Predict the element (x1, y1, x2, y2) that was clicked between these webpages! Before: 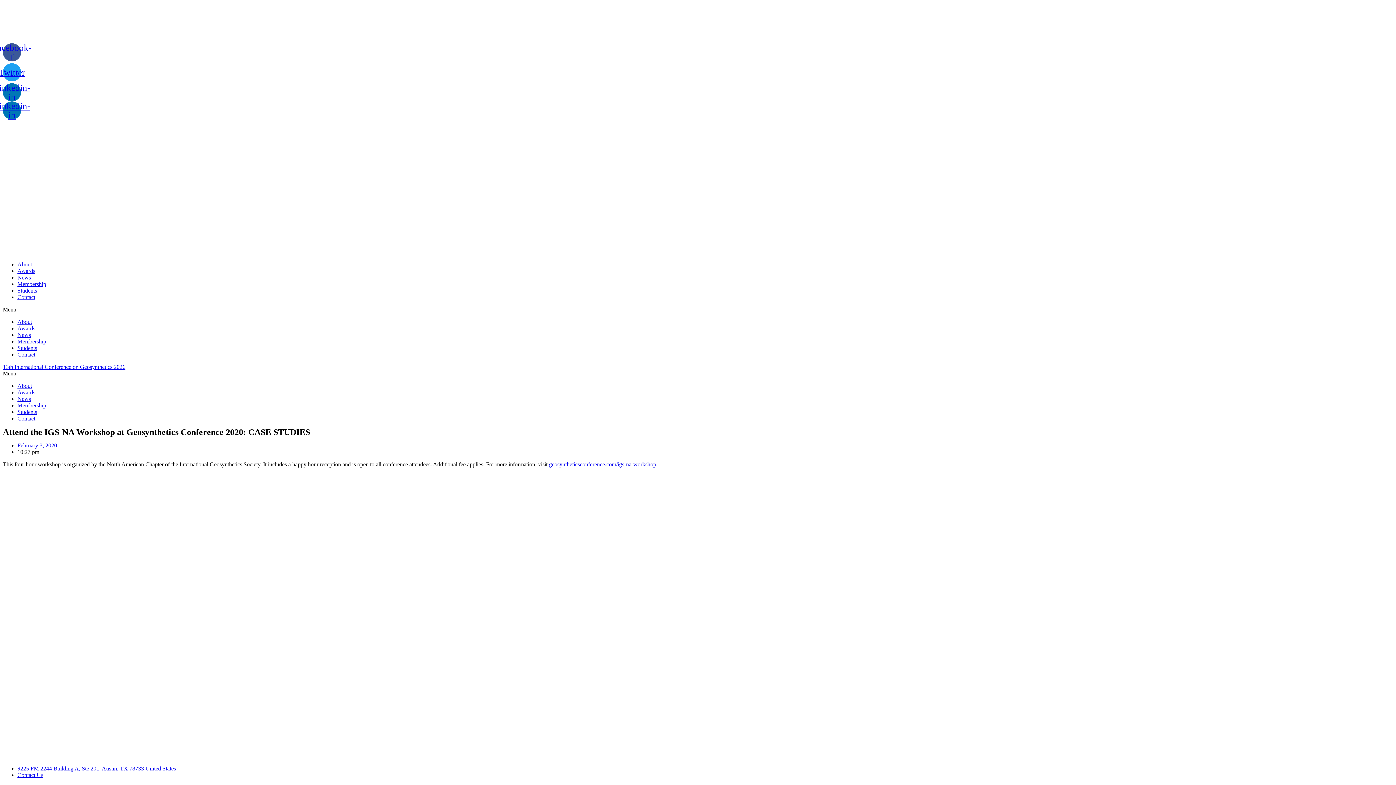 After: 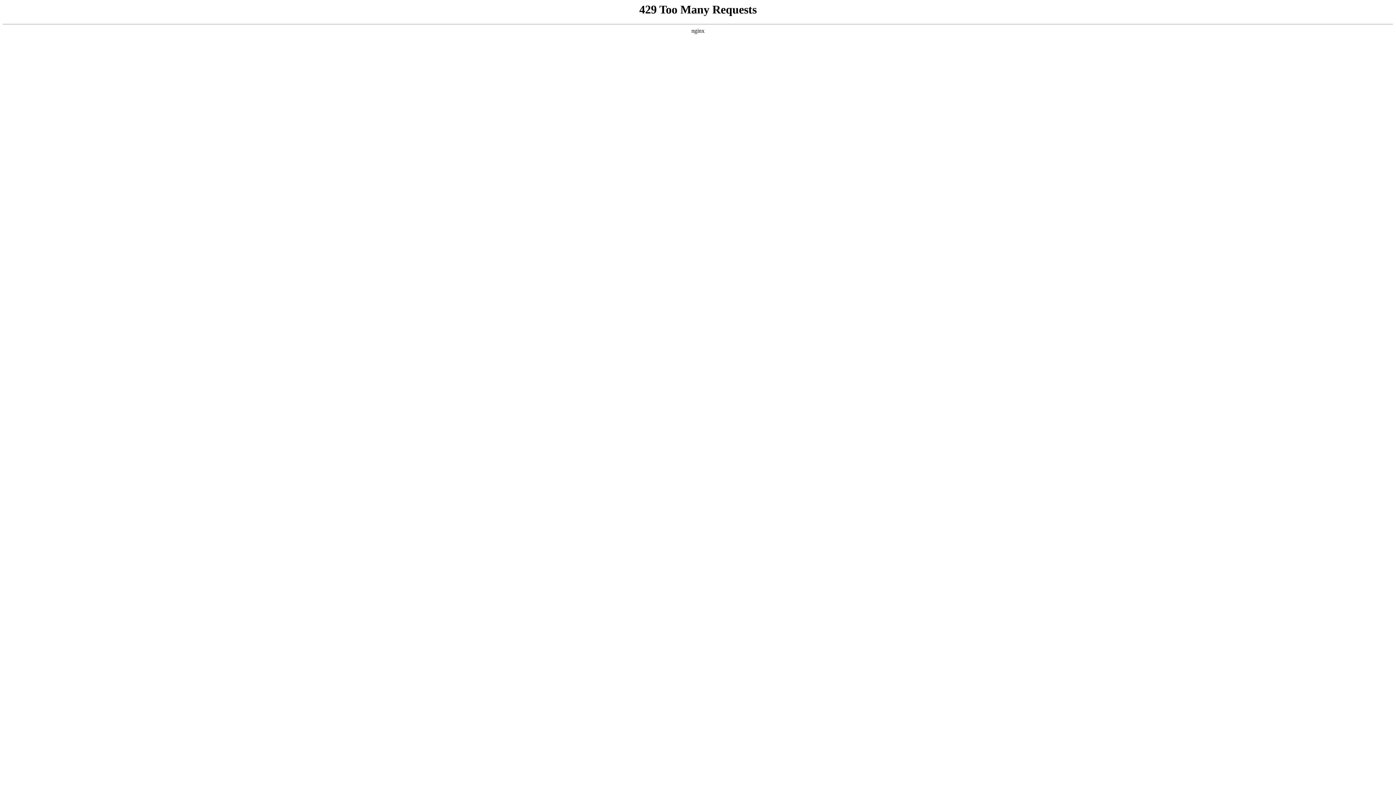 Action: label: About bbox: (17, 319, 32, 325)